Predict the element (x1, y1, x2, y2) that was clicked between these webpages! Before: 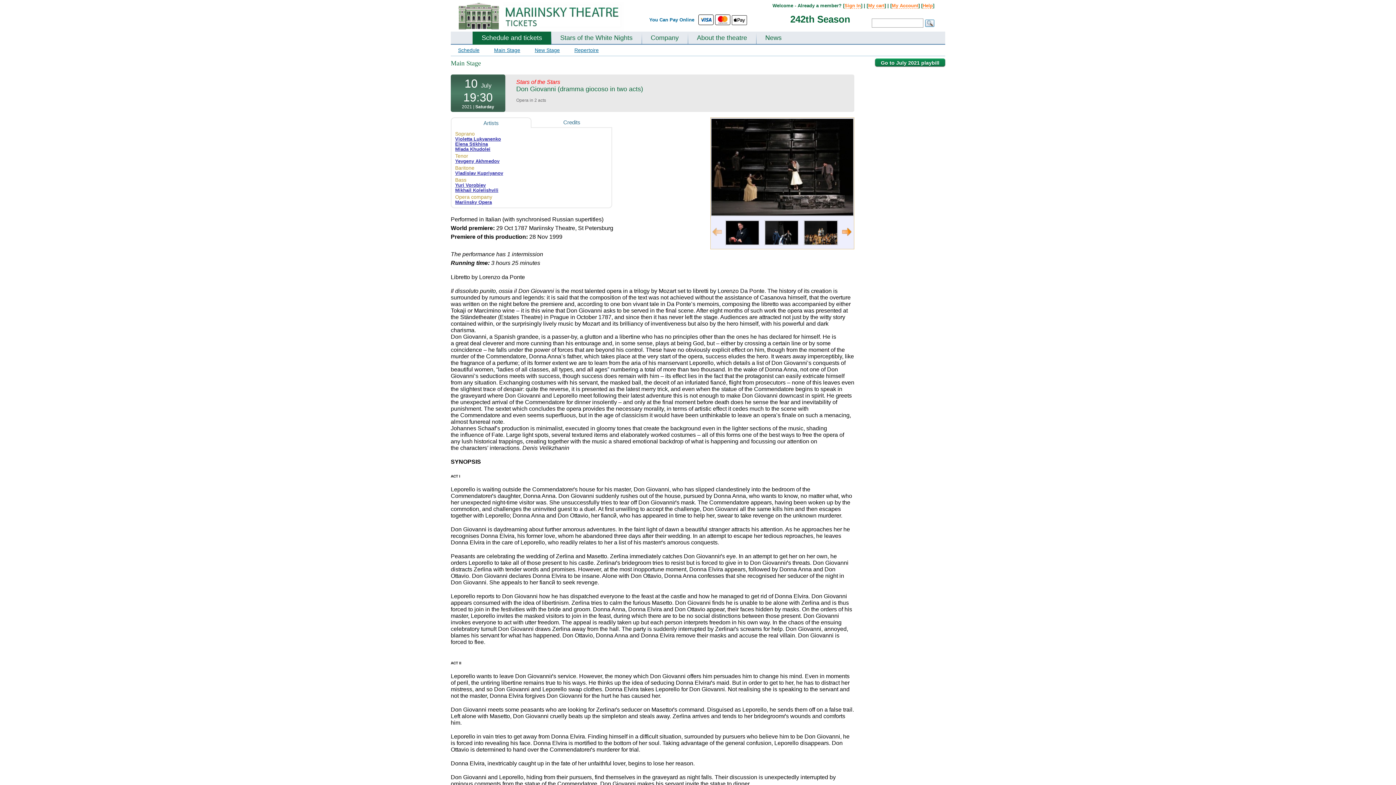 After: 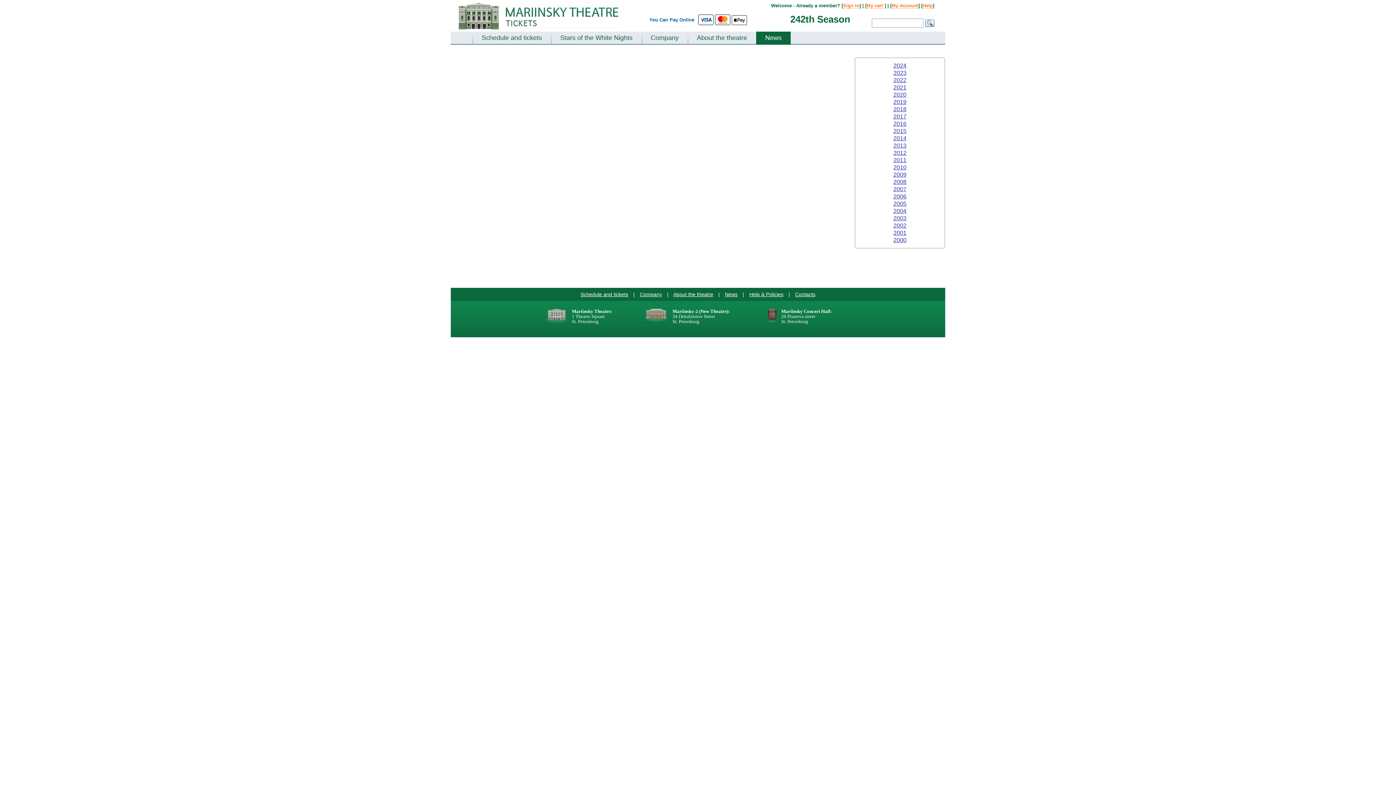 Action: bbox: (756, 31, 790, 44) label: News